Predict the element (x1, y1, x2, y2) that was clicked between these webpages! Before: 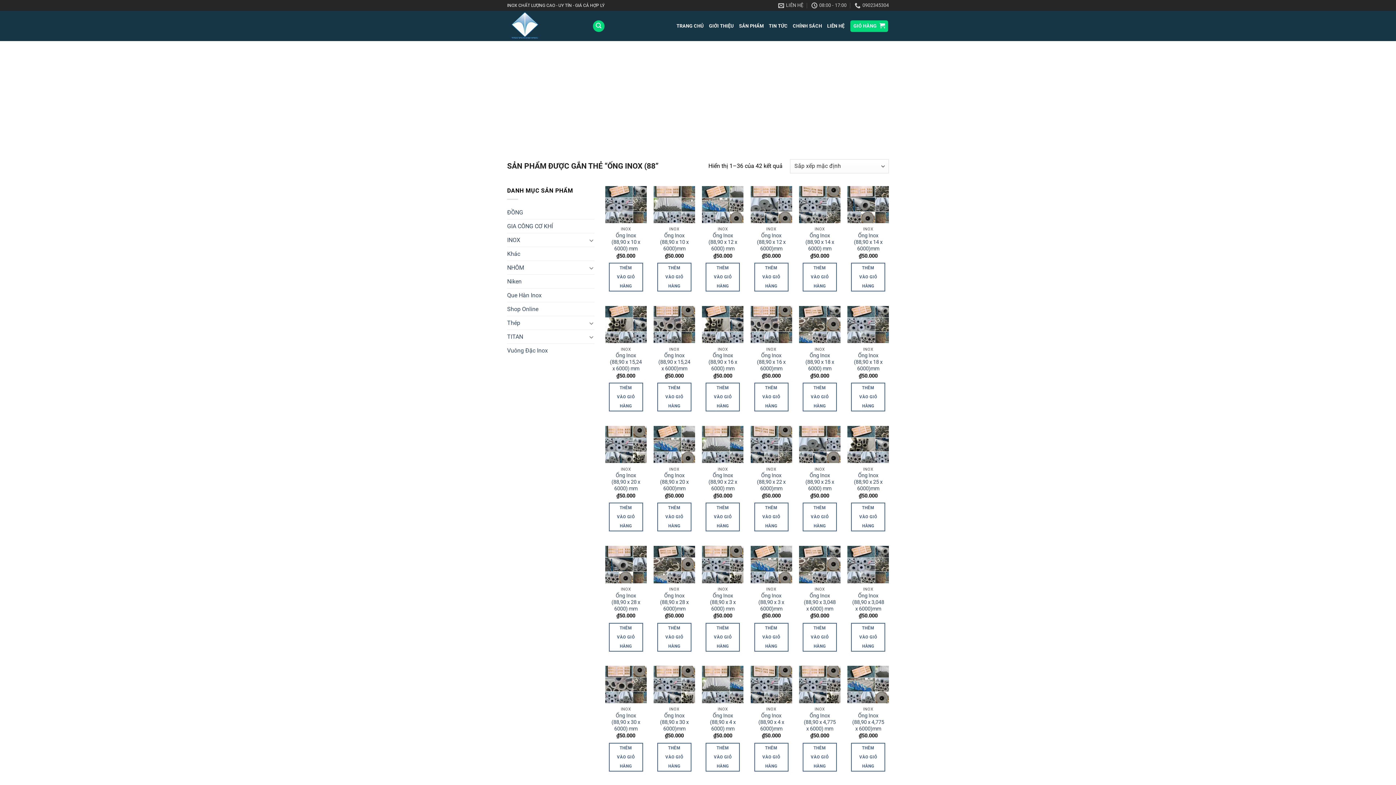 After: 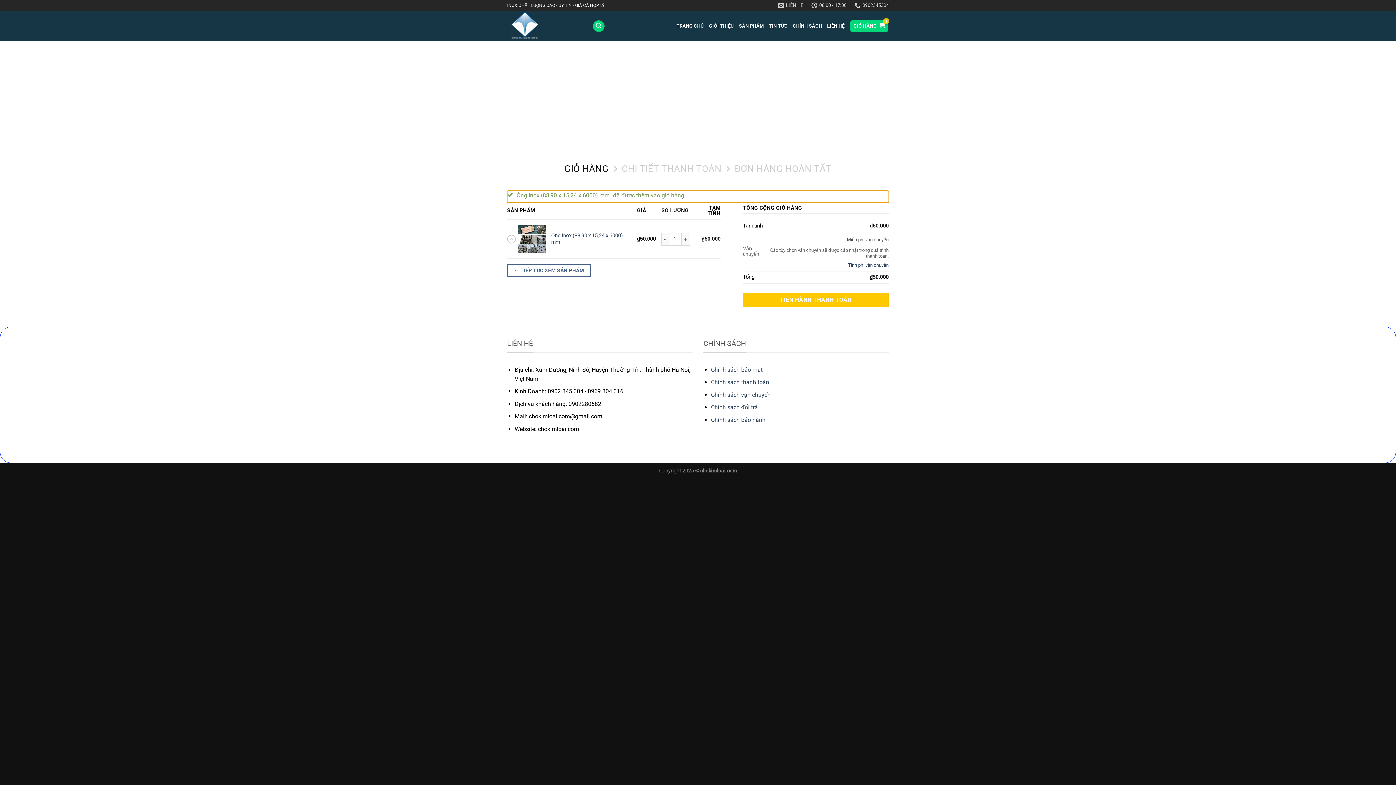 Action: label: Thêm vào giỏ hàng: “Ống Inox (88,90 x 15,24 x 6000) mm” bbox: (609, 383, 643, 411)